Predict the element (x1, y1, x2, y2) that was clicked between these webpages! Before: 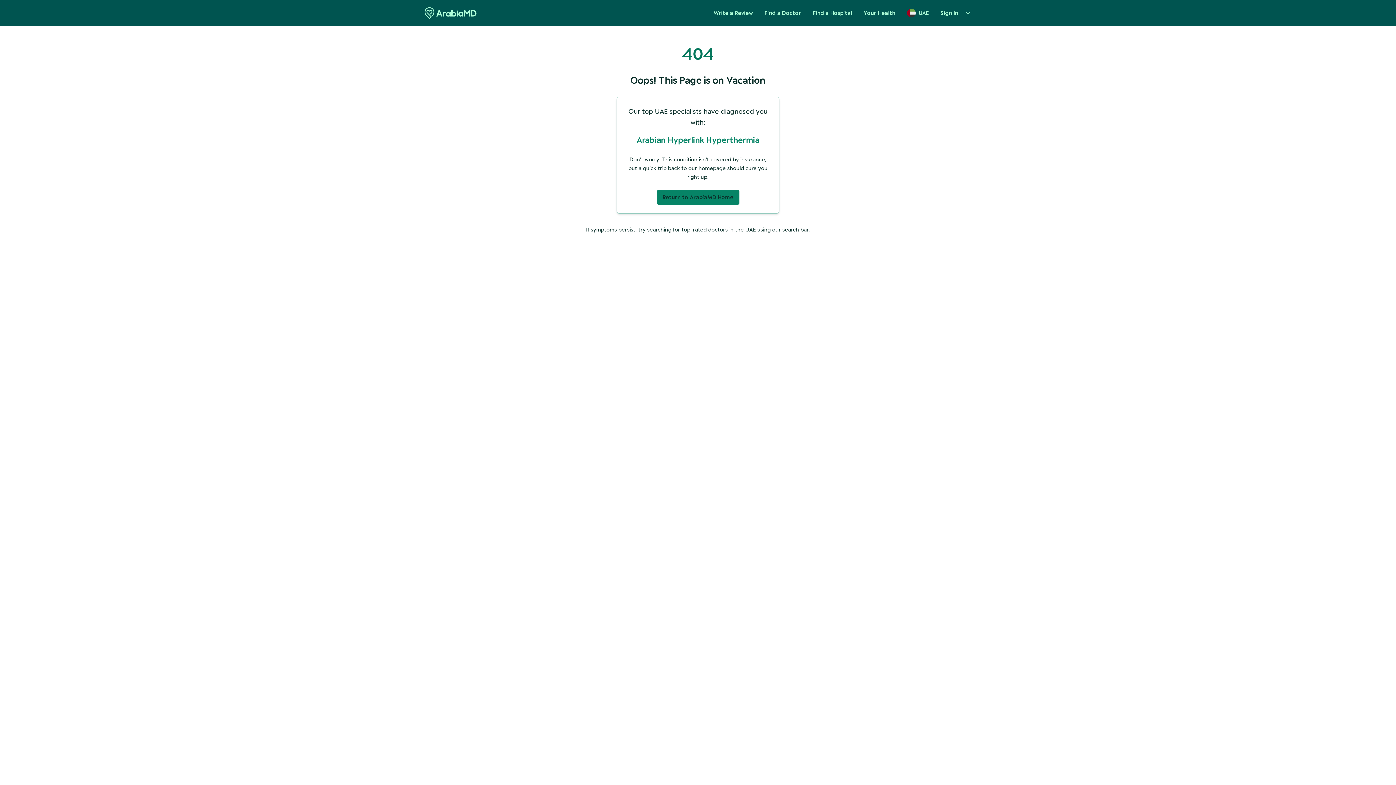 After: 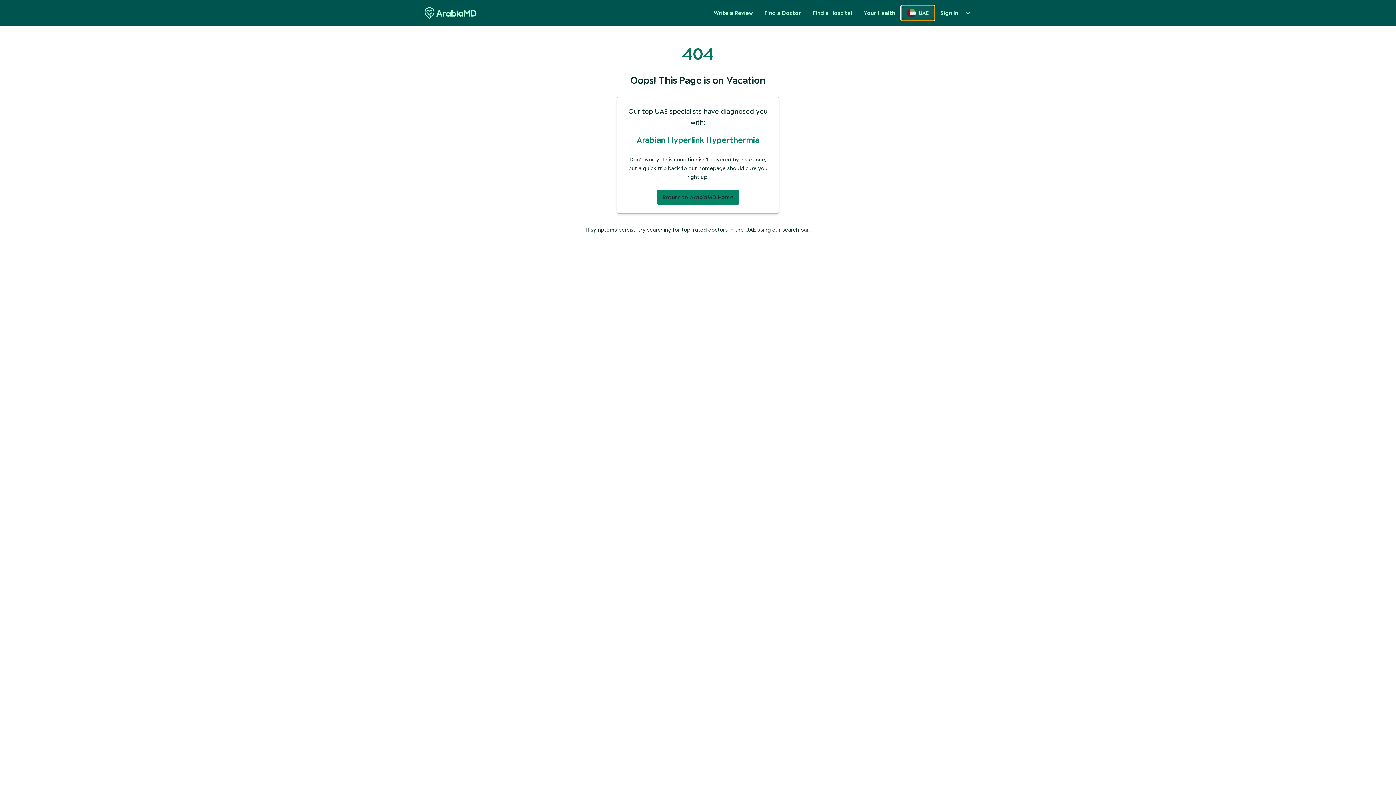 Action: label: UAE bbox: (901, 5, 934, 20)